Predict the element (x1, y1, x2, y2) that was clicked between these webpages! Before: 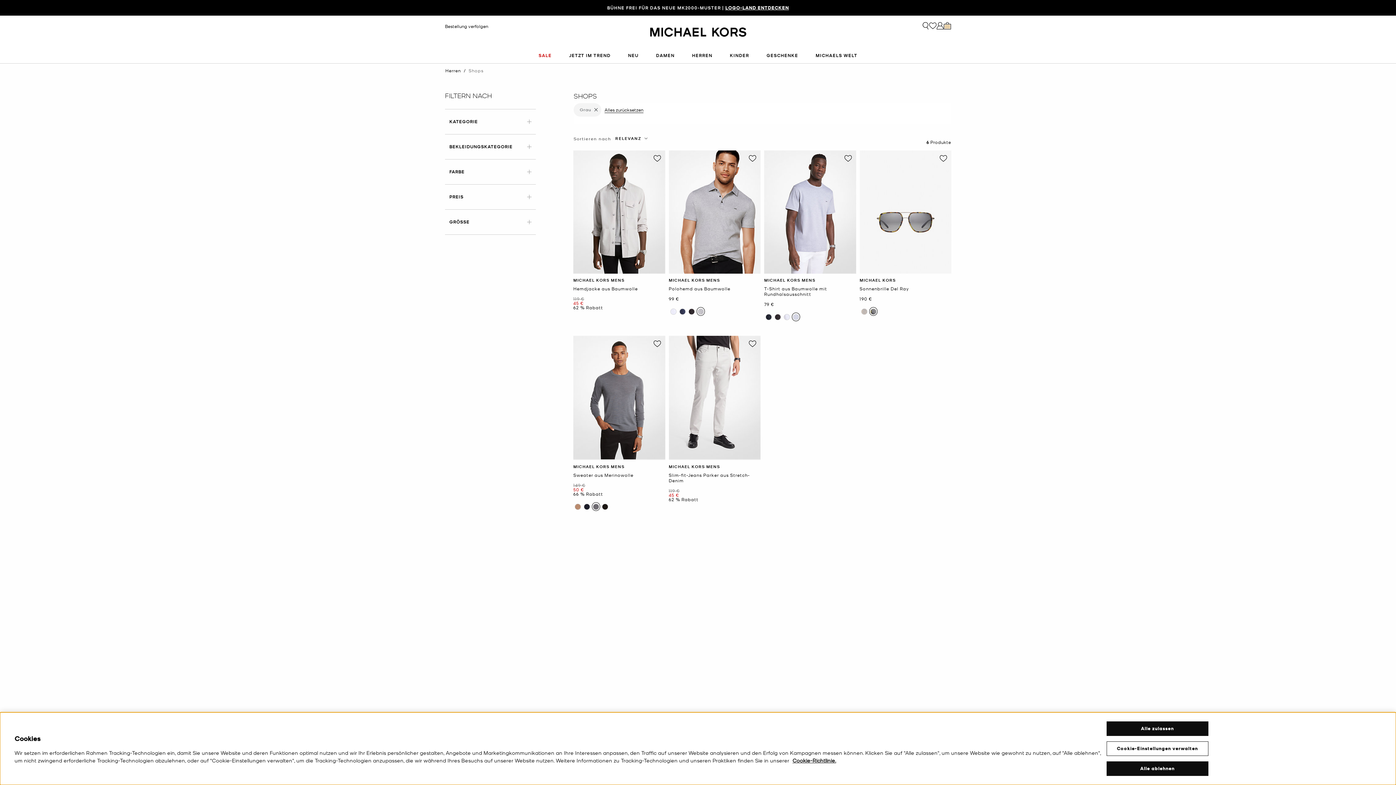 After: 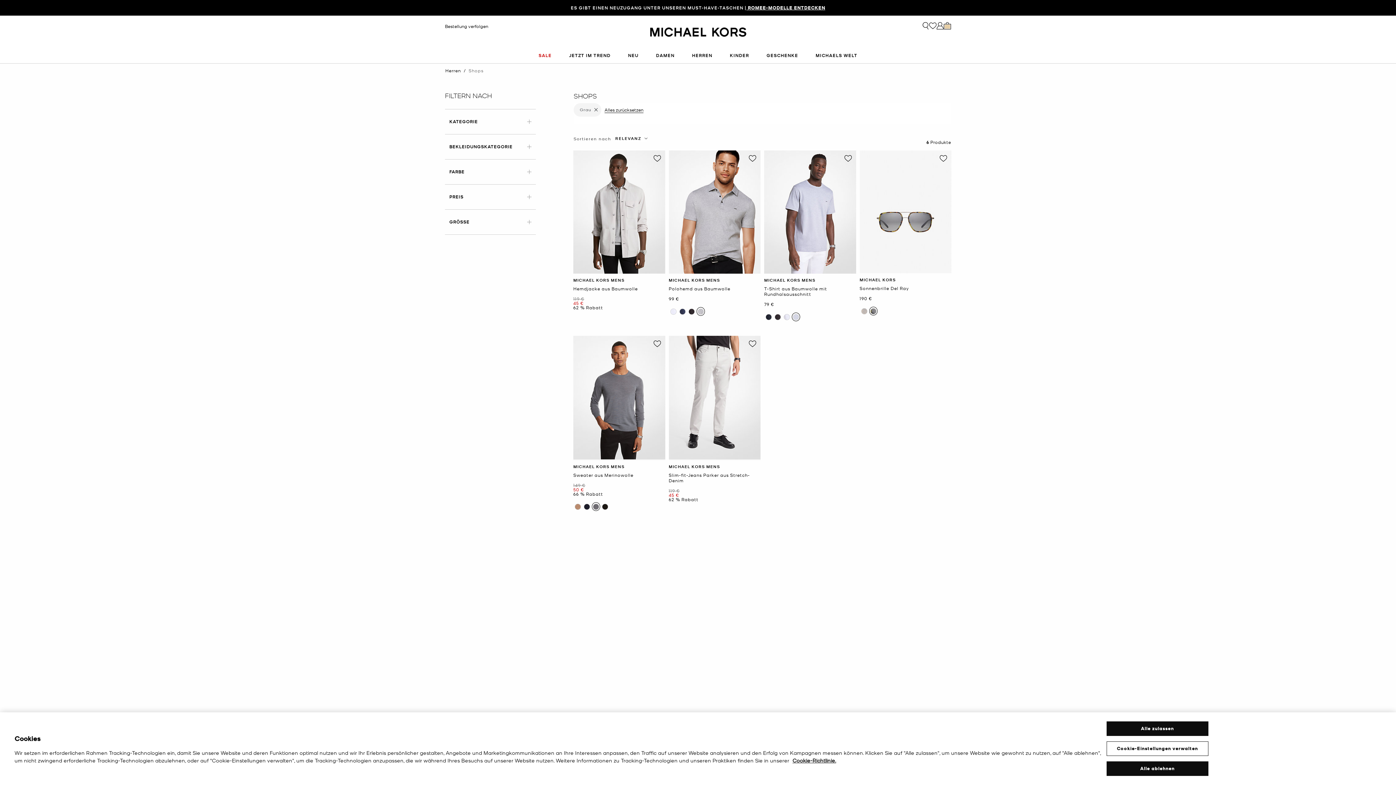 Action: label: ausgewählt Farbe MATTGRAU für Sonnenbrille Del Ray bbox: (869, 307, 877, 316)